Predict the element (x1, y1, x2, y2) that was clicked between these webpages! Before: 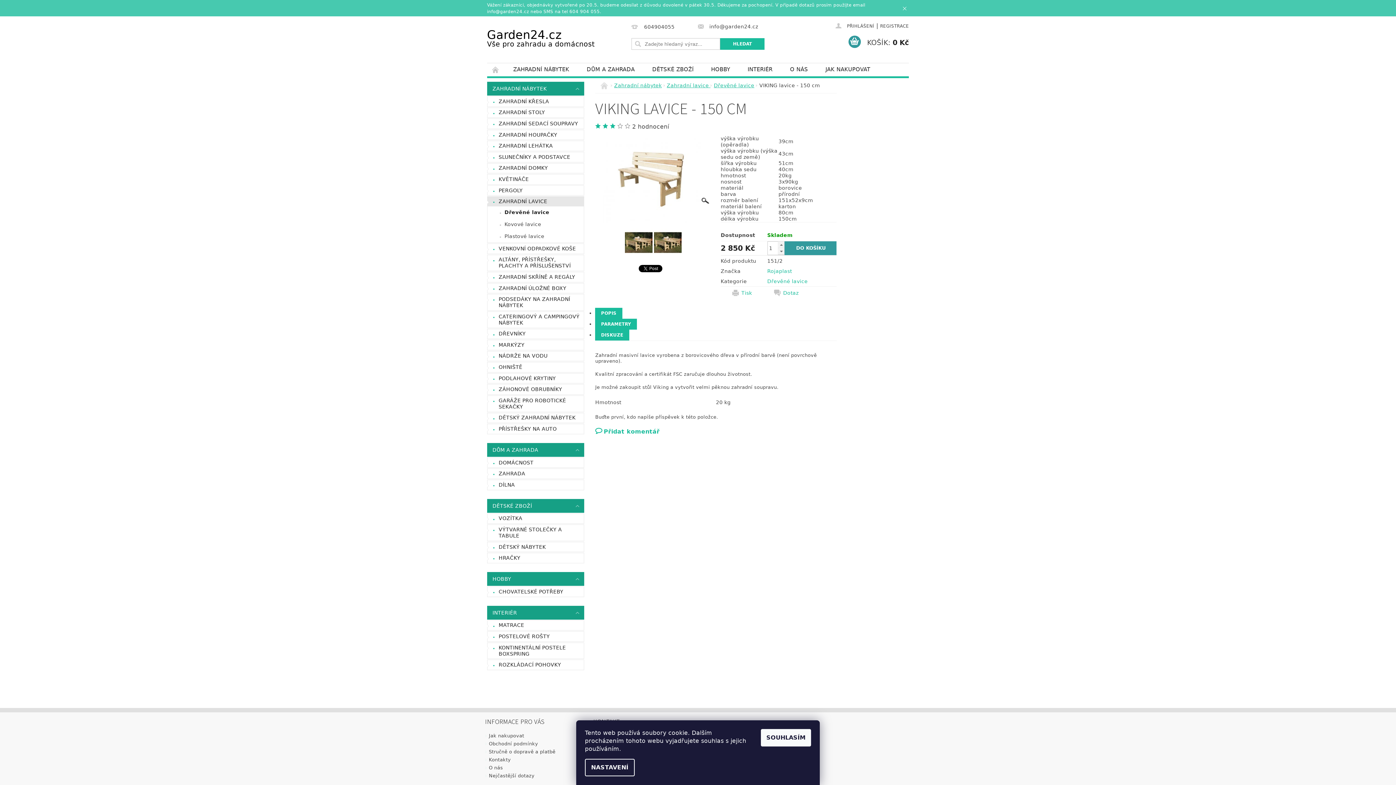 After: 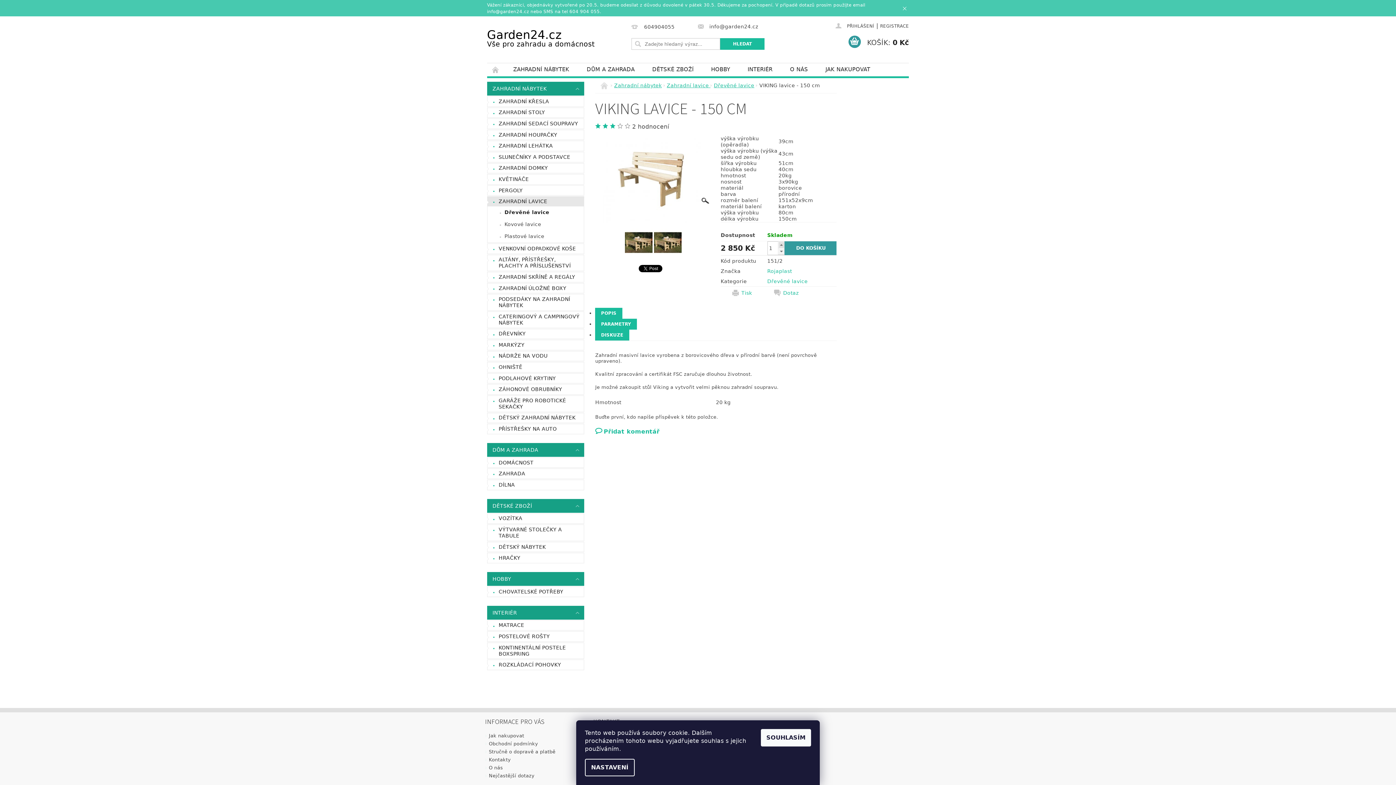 Action: label:   bbox: (778, 241, 784, 248)